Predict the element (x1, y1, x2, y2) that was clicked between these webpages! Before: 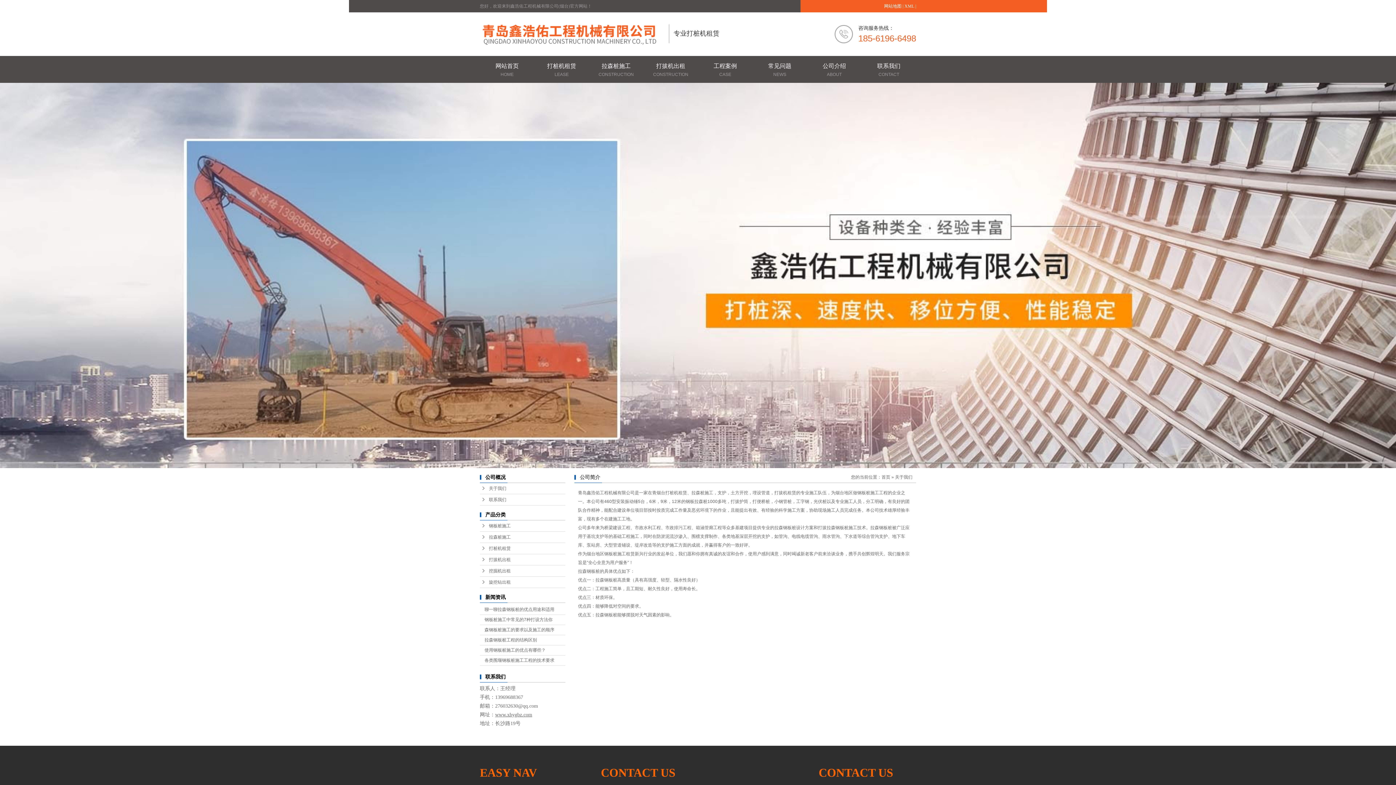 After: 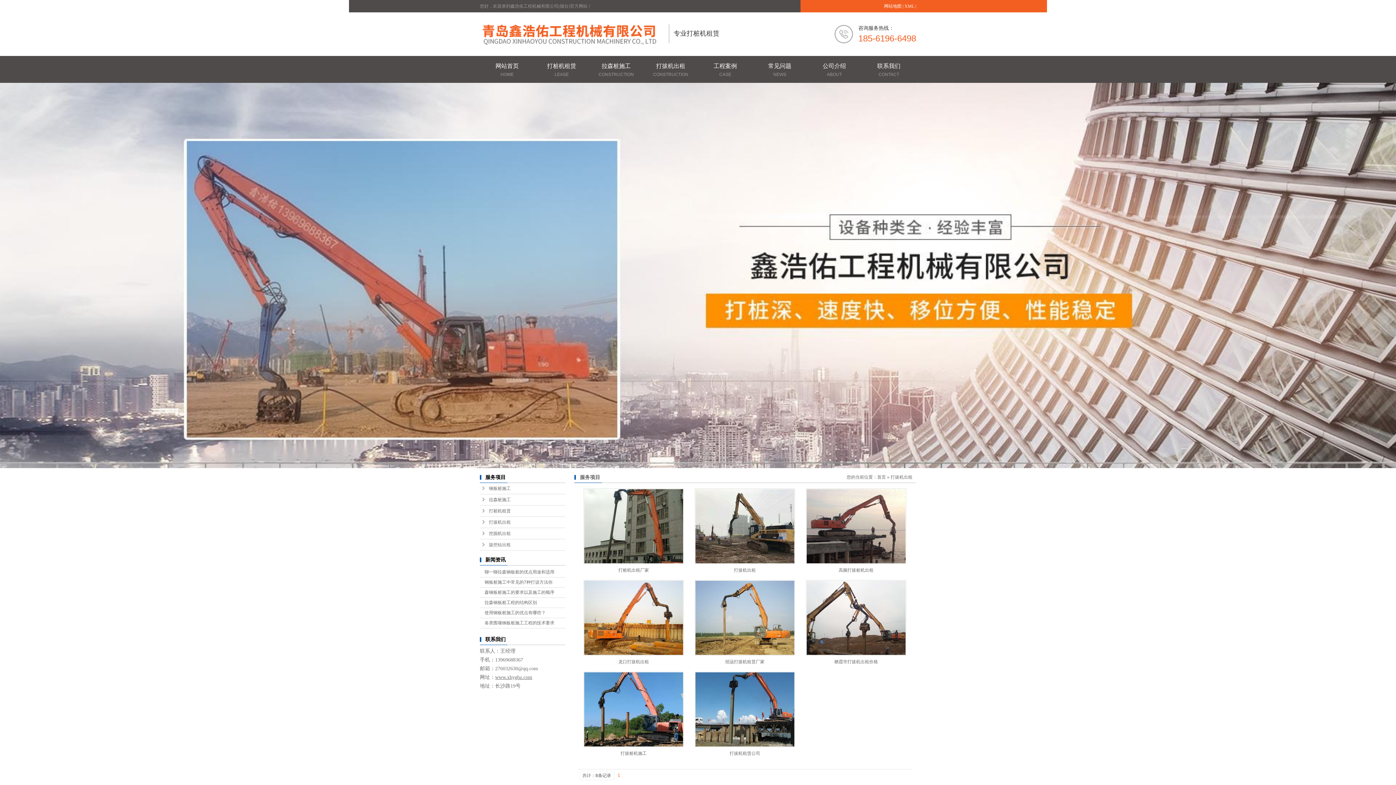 Action: label: 打拔机出租
CONSTRUCTION bbox: (643, 56, 698, 82)